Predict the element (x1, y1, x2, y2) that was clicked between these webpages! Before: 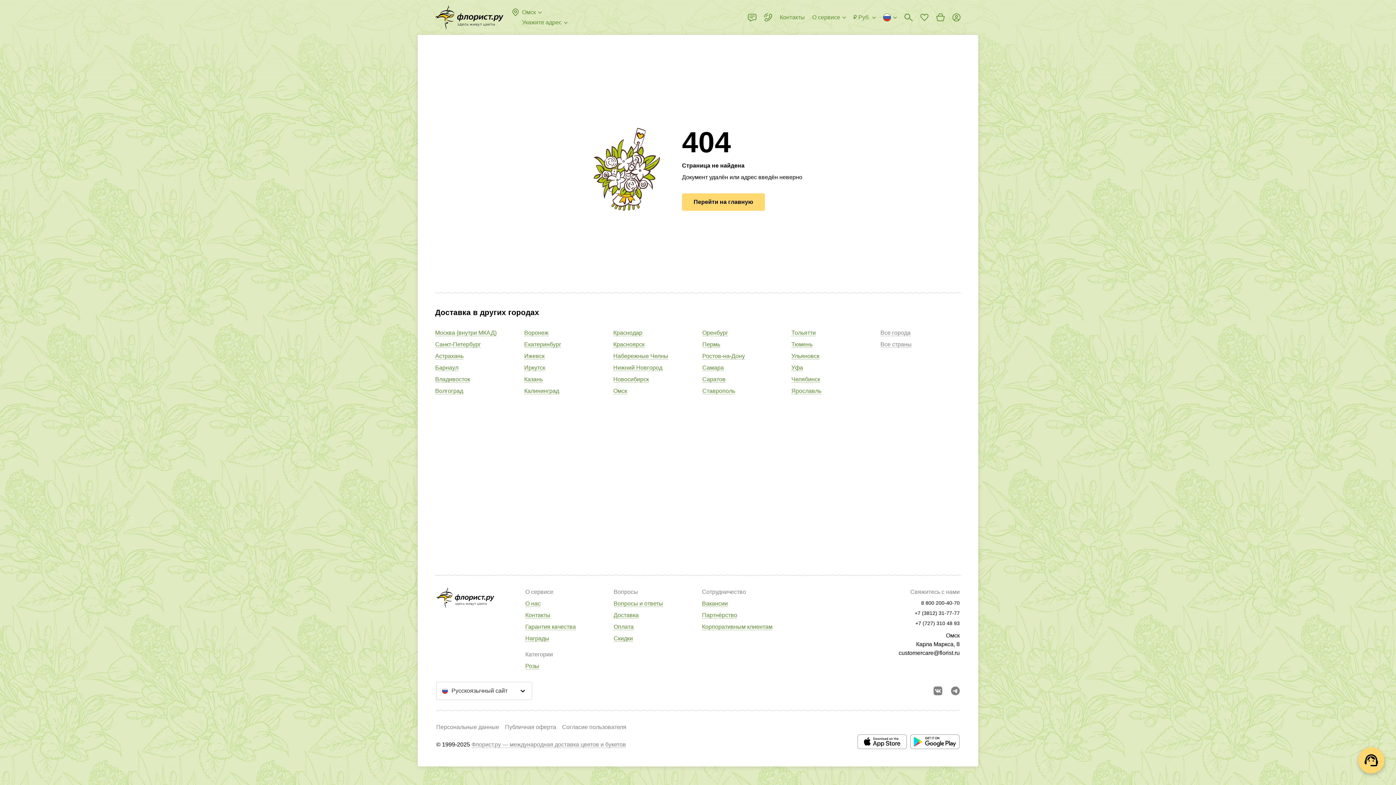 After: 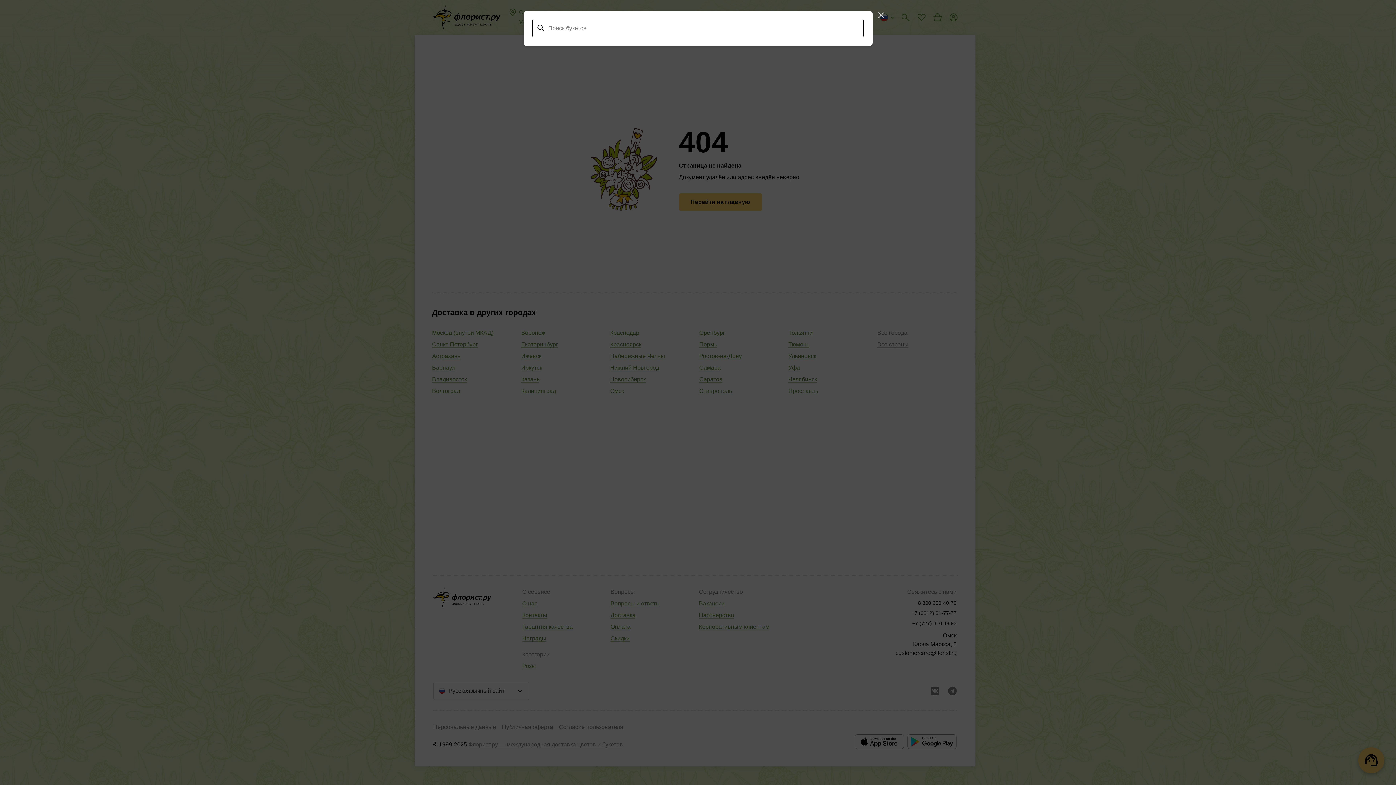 Action: bbox: (901, 10, 916, 24) label: Поиск букетов